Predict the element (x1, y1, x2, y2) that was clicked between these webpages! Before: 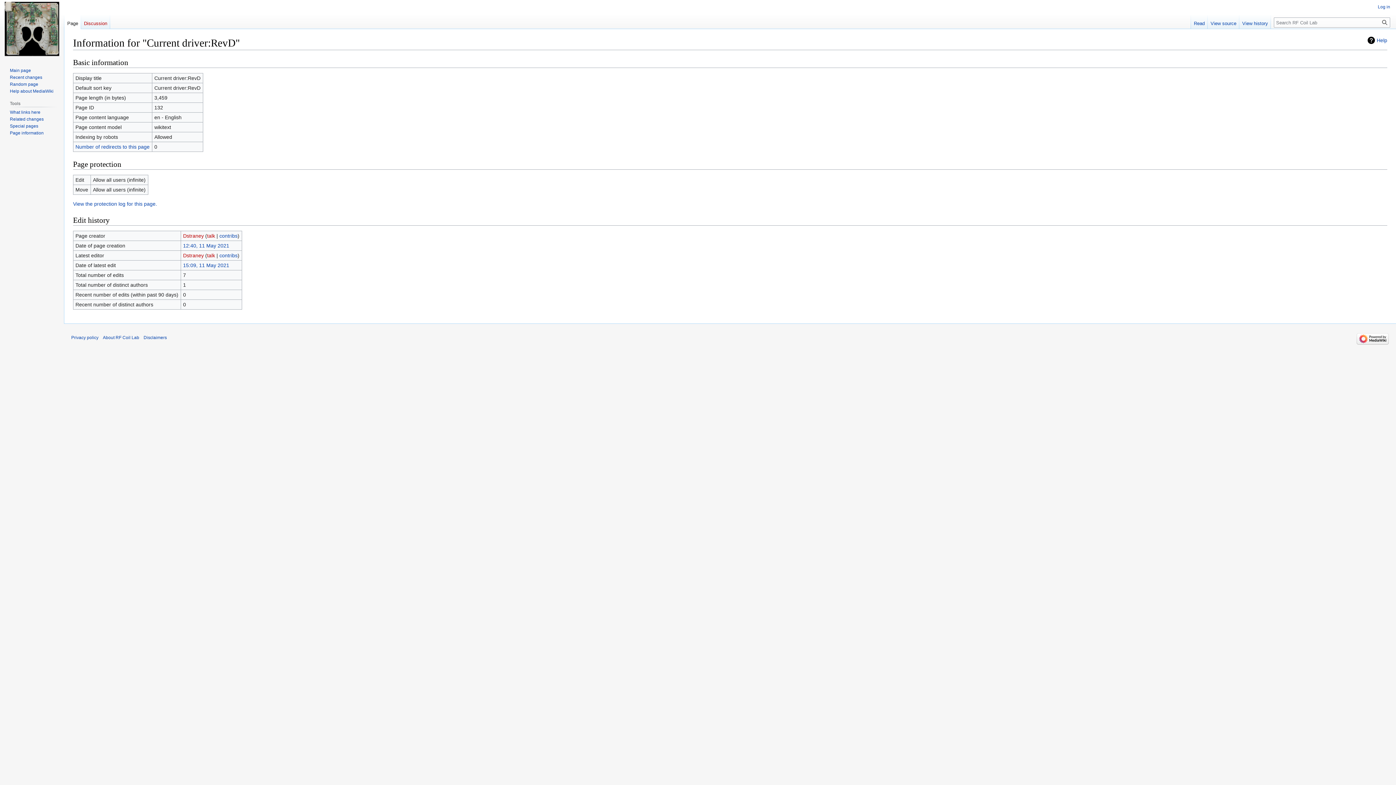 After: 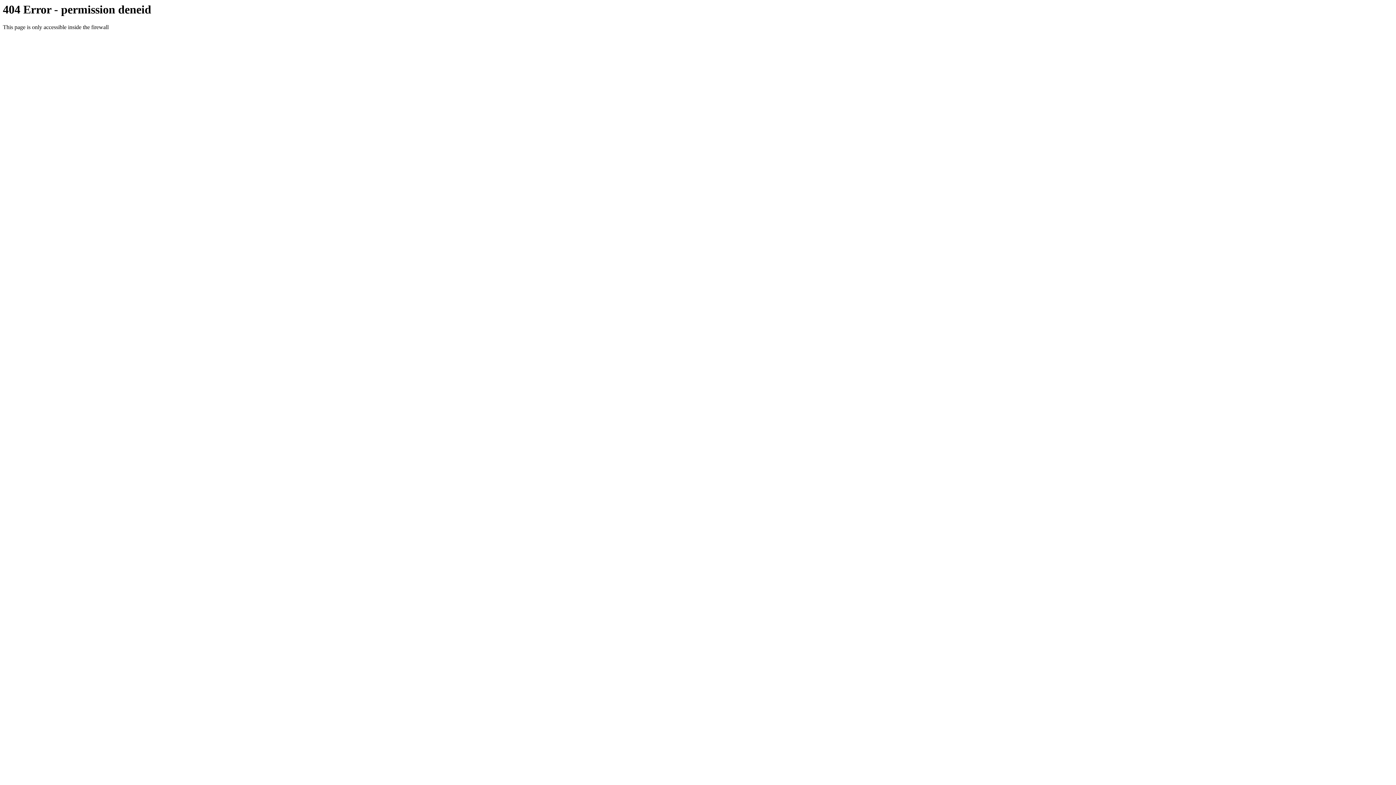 Action: bbox: (207, 233, 215, 238) label: talk